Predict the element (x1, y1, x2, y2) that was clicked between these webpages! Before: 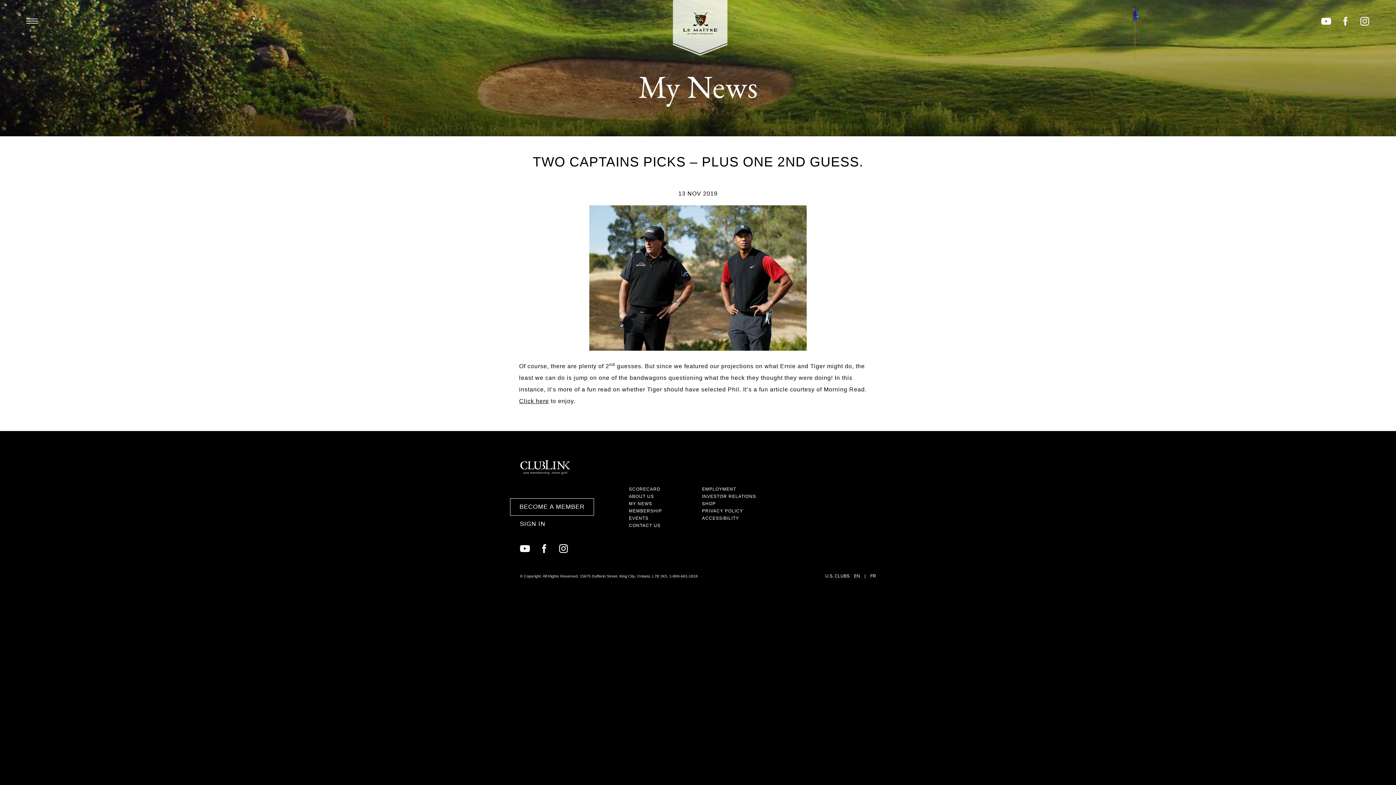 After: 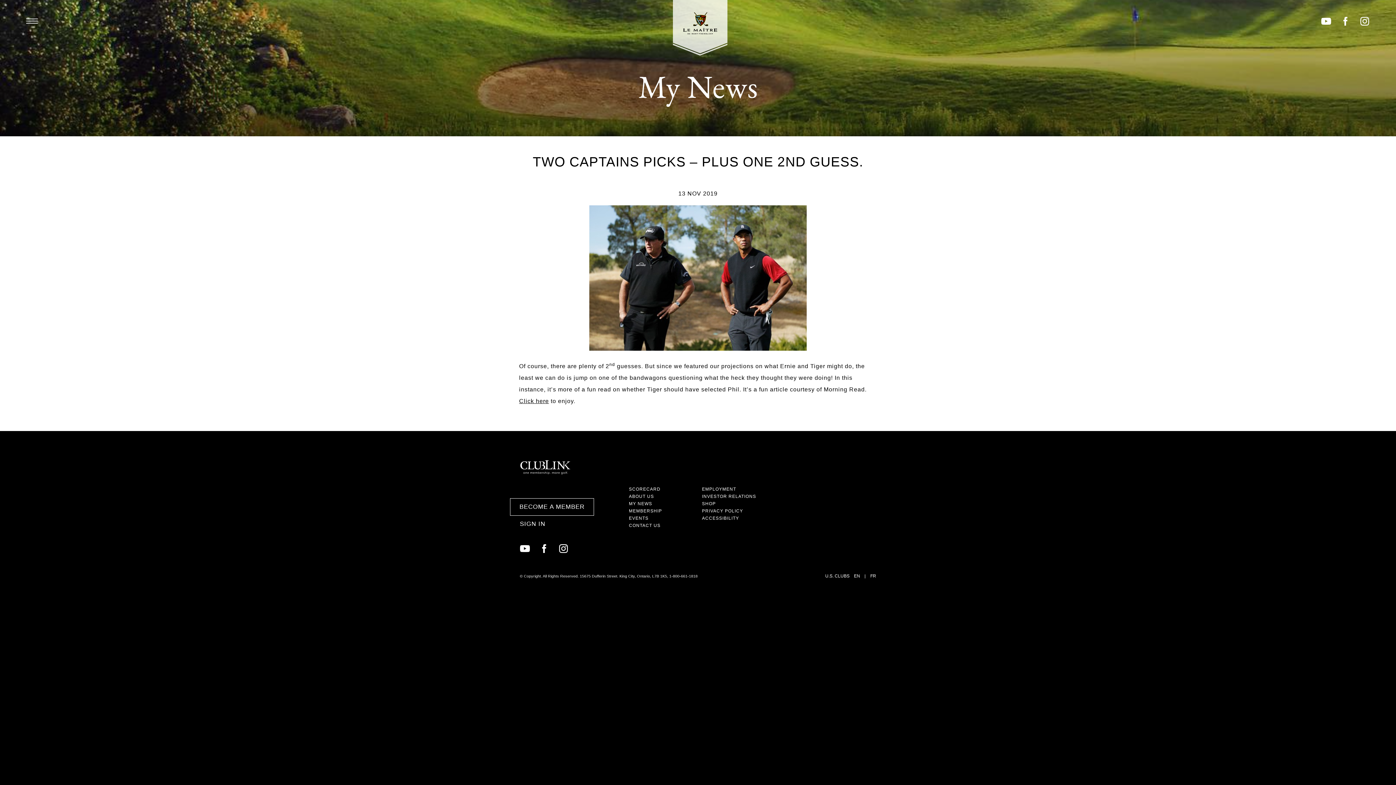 Action: bbox: (1340, 16, 1350, 26)